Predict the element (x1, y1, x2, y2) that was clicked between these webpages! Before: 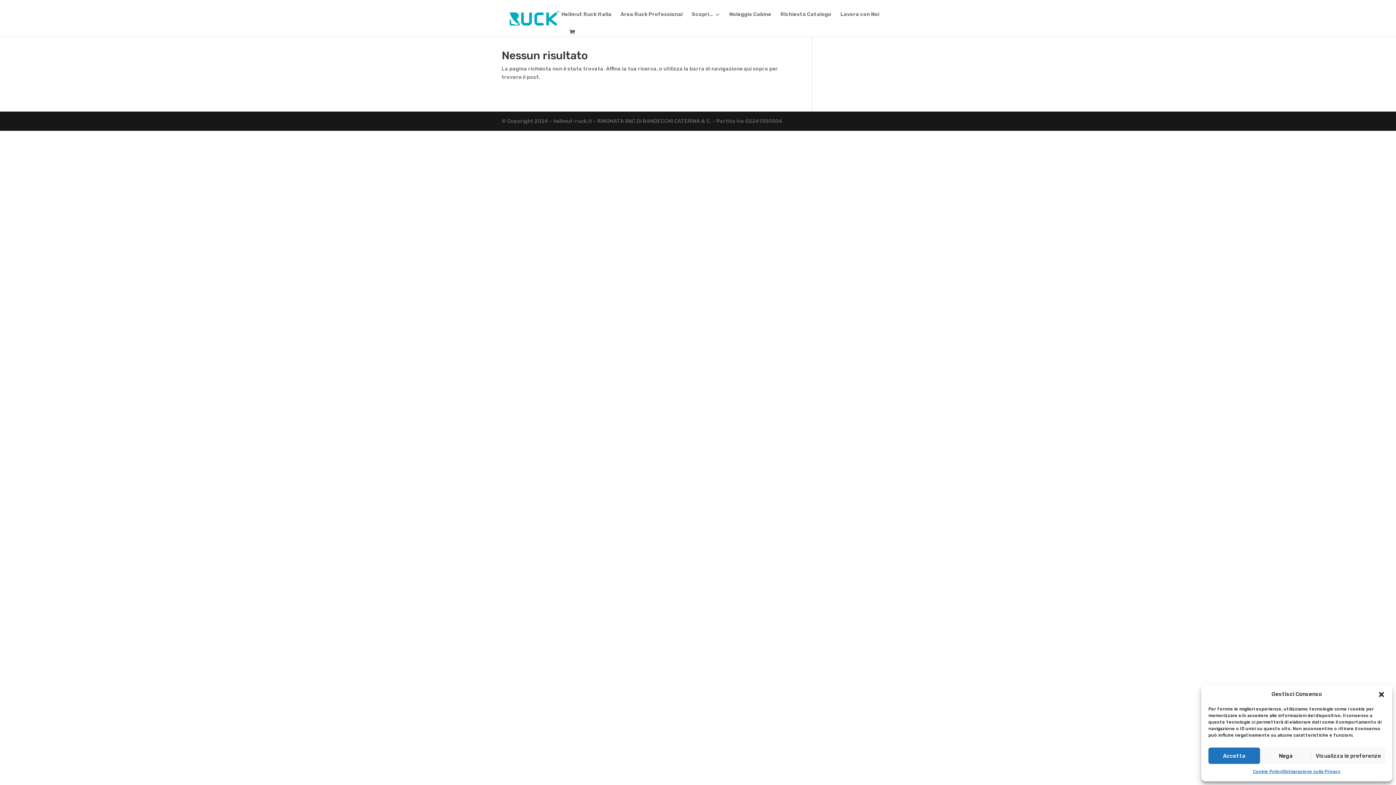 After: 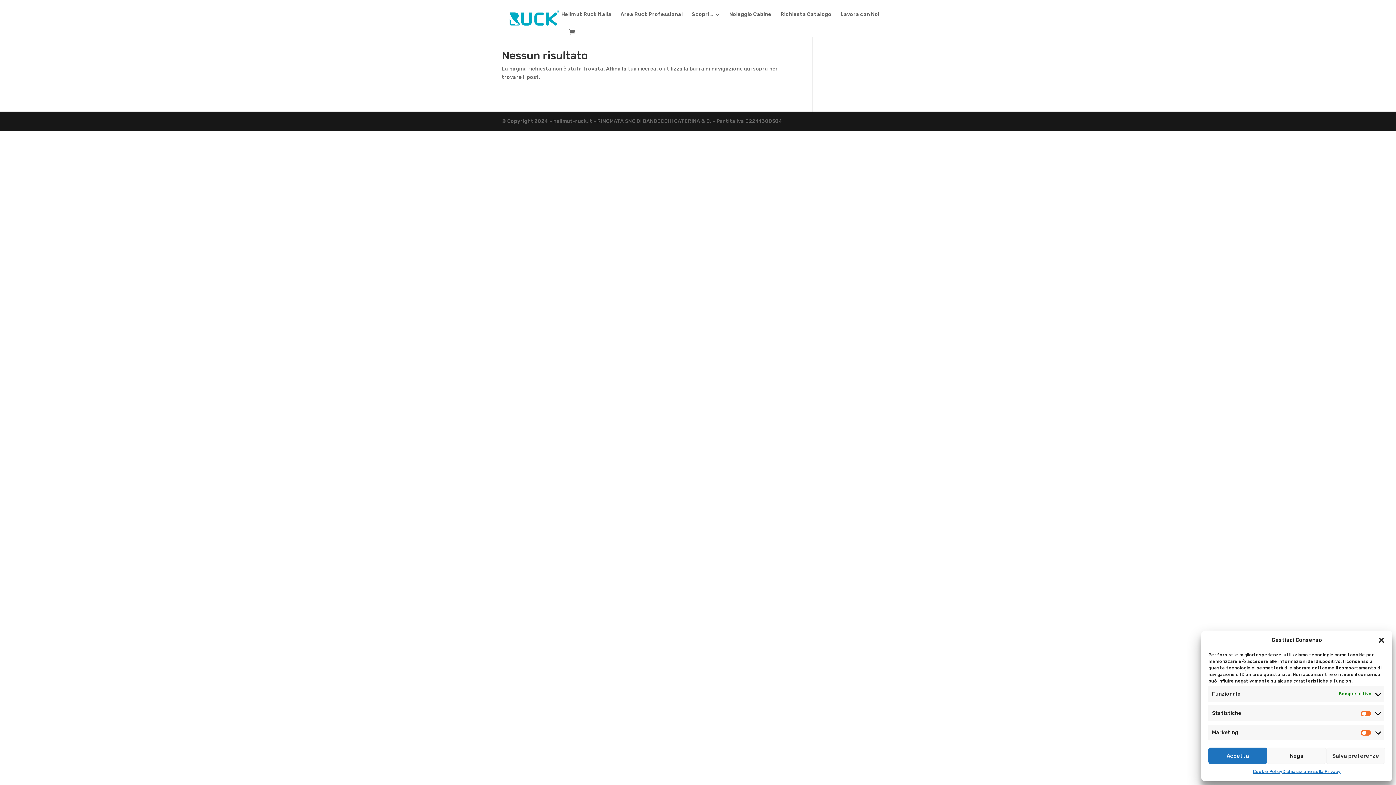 Action: label: Visualizza le preferenze bbox: (1311, 748, 1385, 764)